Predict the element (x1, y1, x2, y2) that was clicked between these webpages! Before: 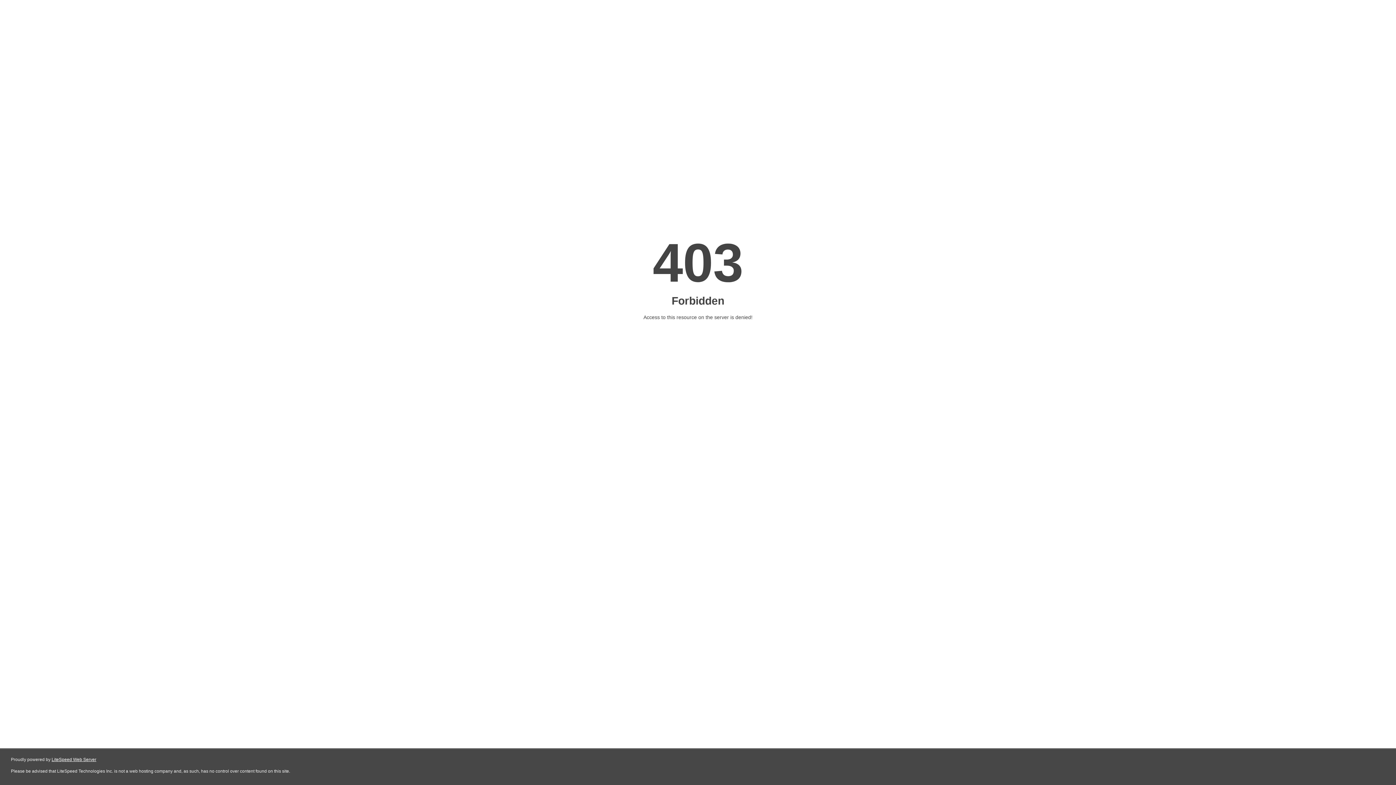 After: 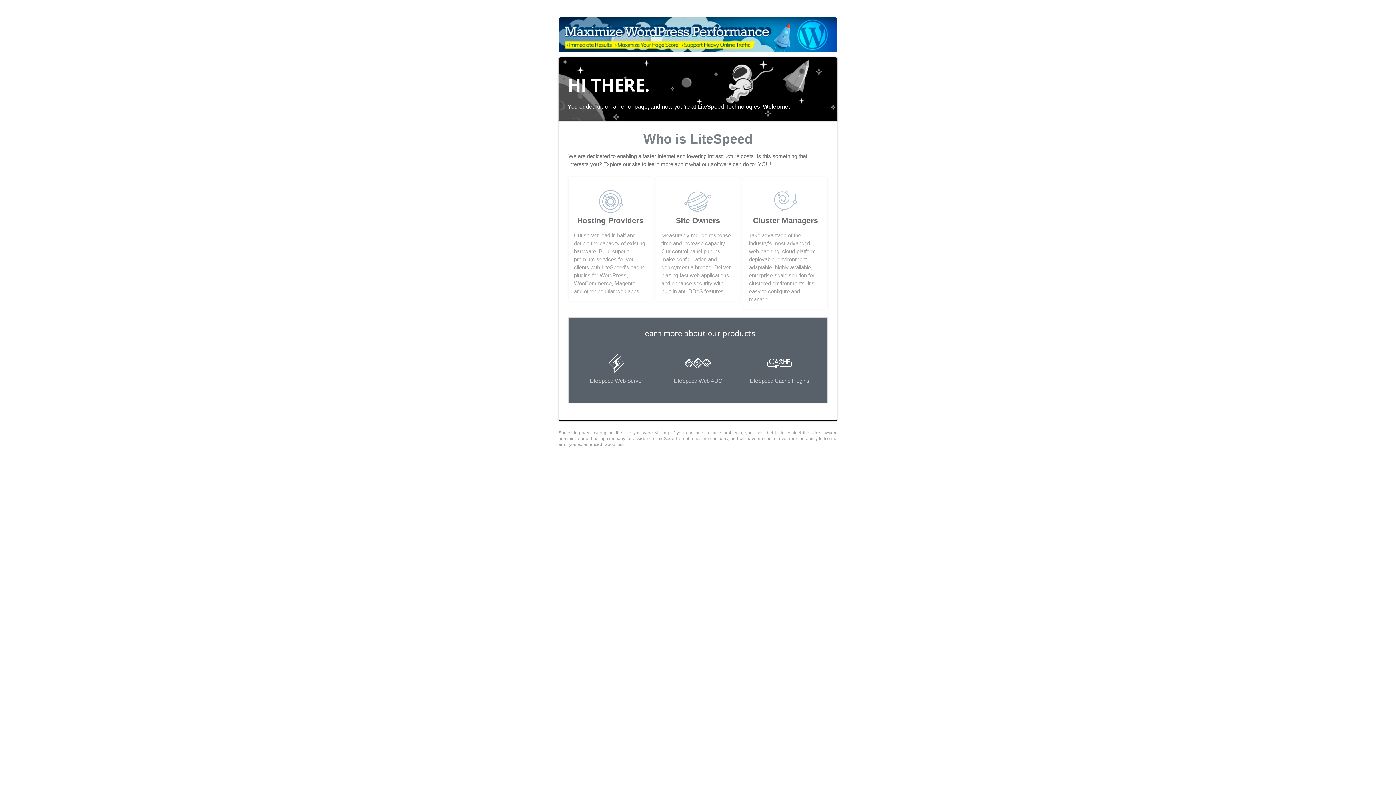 Action: label: LiteSpeed Web Server bbox: (51, 757, 96, 762)